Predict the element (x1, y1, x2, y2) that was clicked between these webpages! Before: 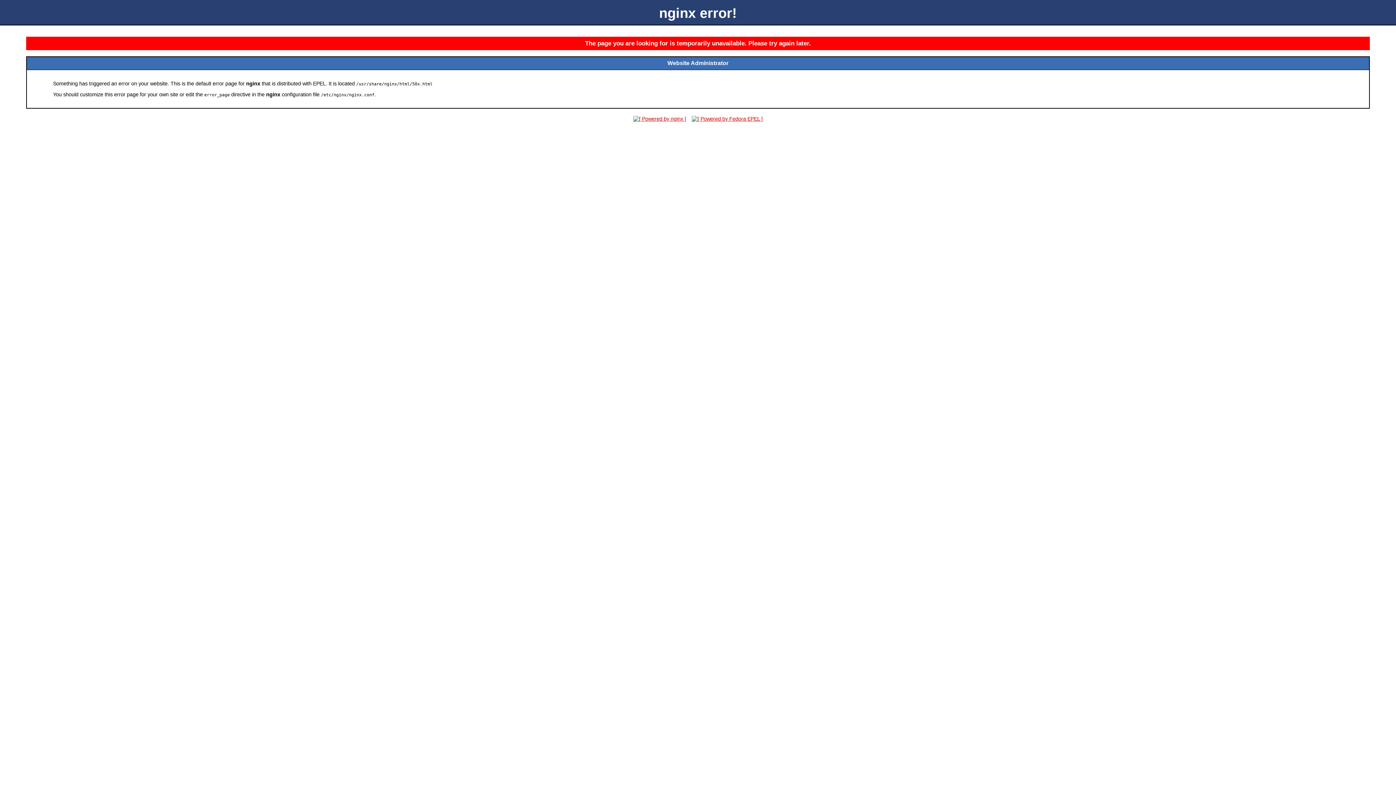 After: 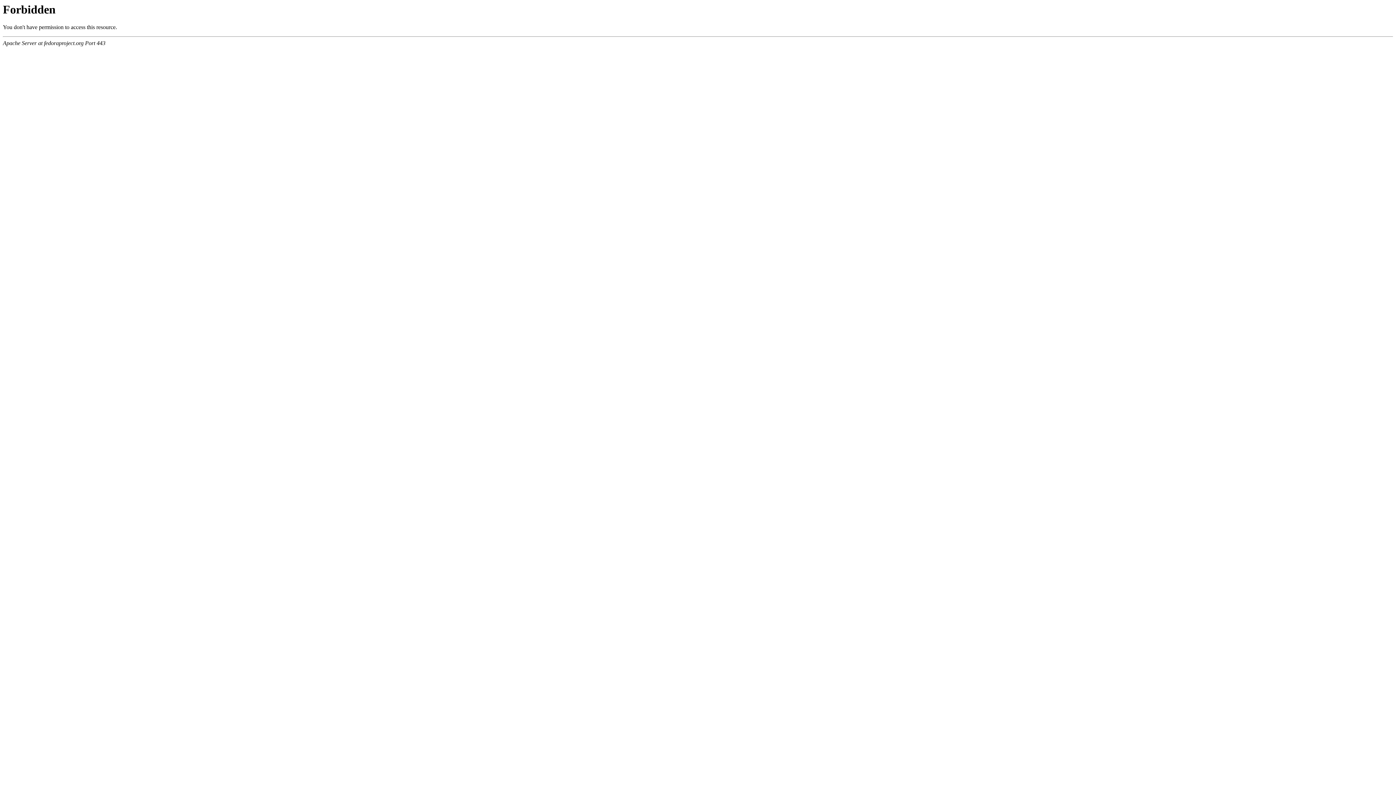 Action: bbox: (689, 116, 765, 121)